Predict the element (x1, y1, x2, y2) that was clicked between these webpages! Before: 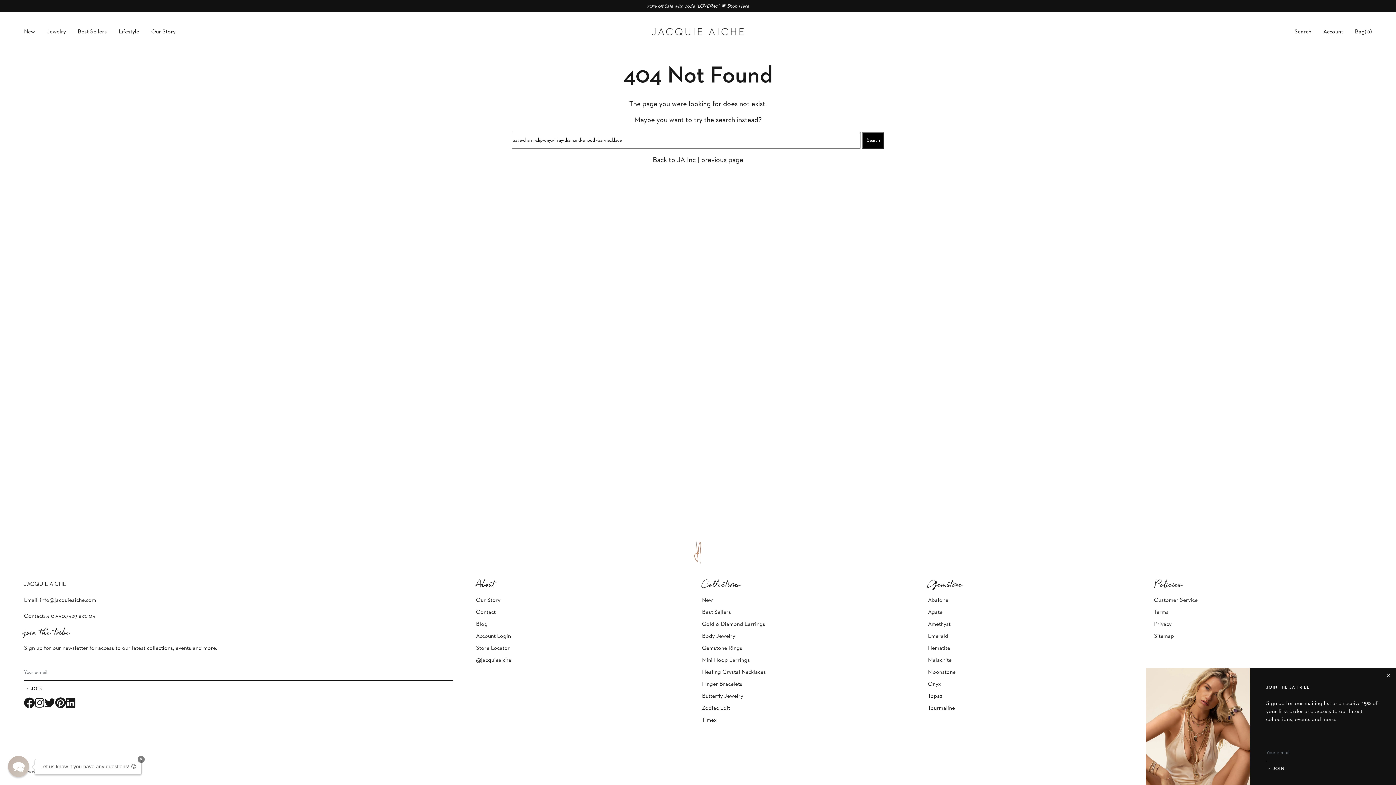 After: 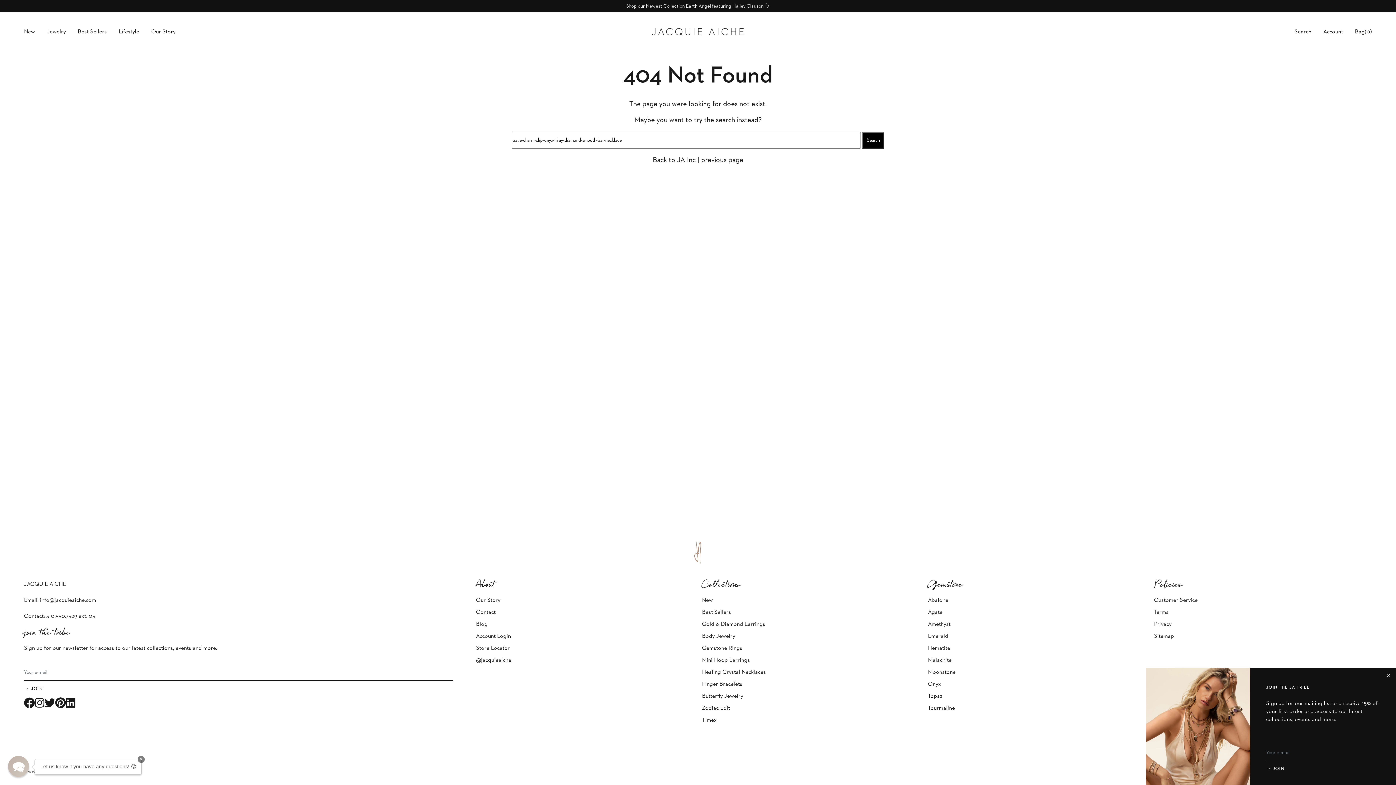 Action: bbox: (1154, 597, 1197, 603) label: Customer Service